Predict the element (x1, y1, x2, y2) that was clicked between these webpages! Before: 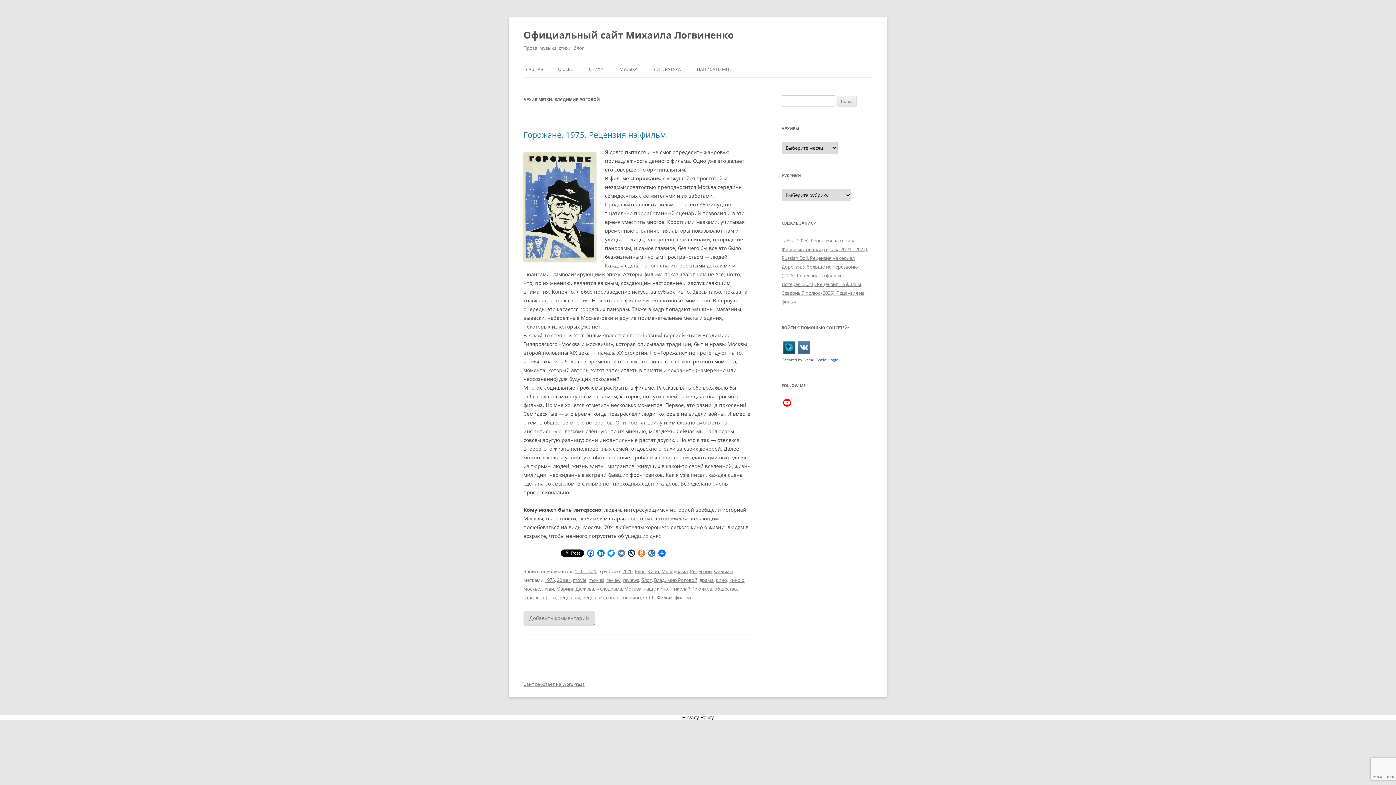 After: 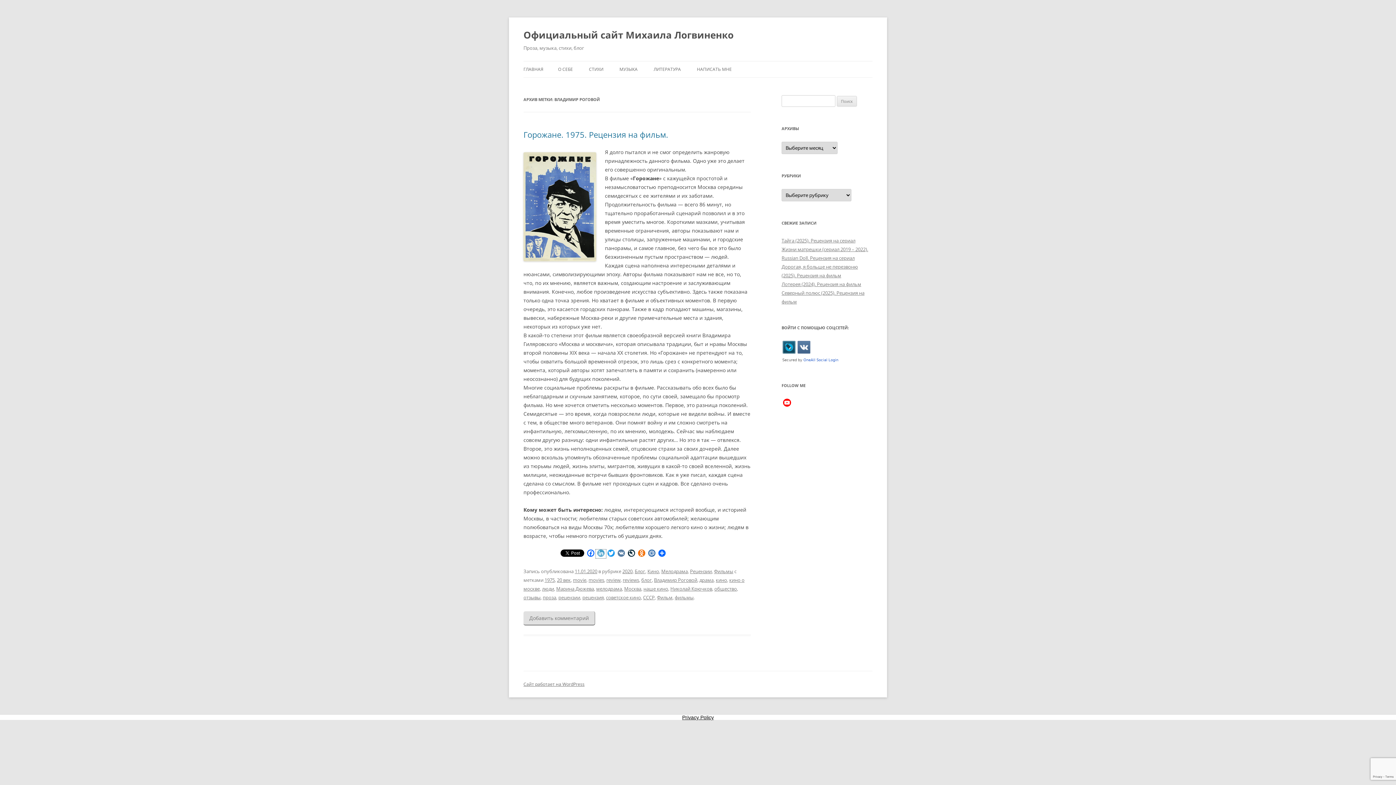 Action: bbox: (596, 549, 606, 558) label: LinkedIn